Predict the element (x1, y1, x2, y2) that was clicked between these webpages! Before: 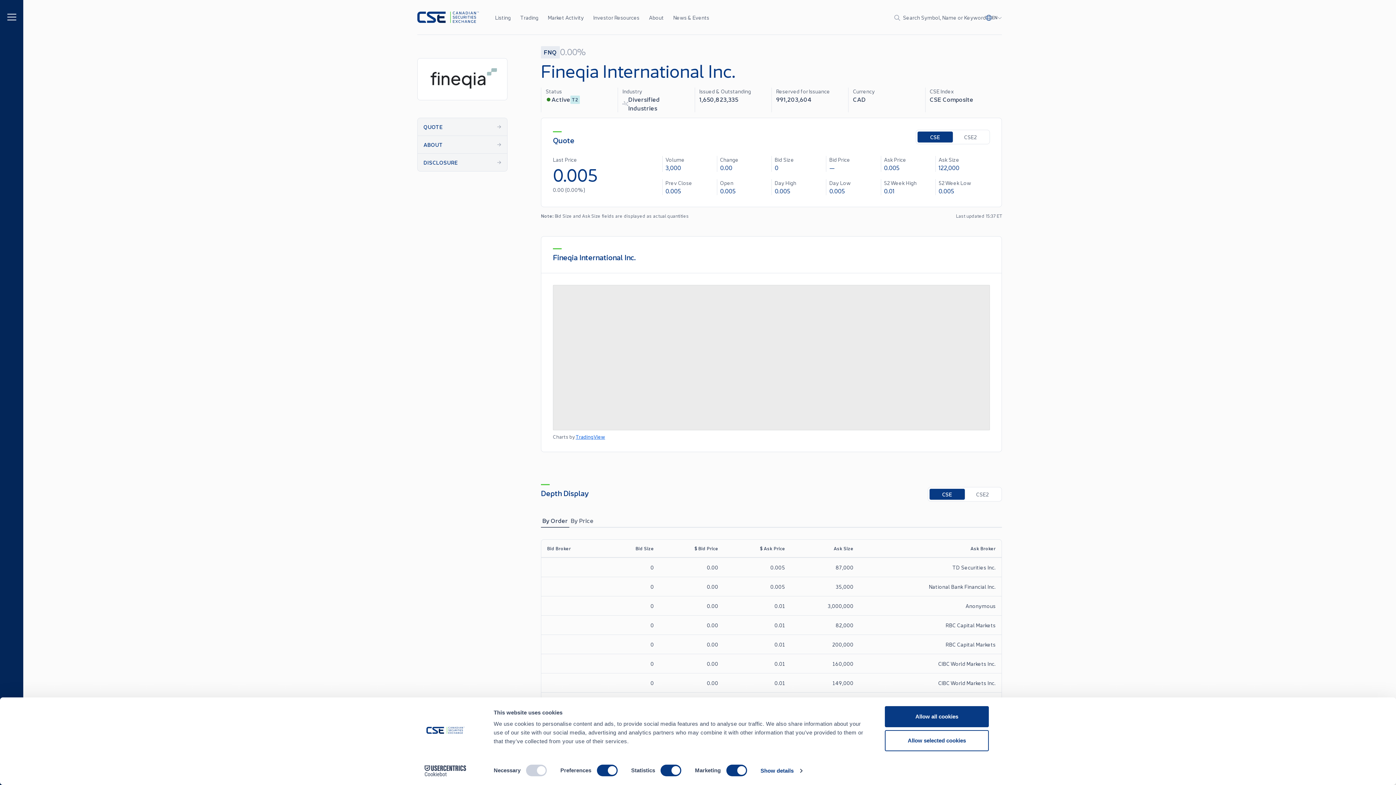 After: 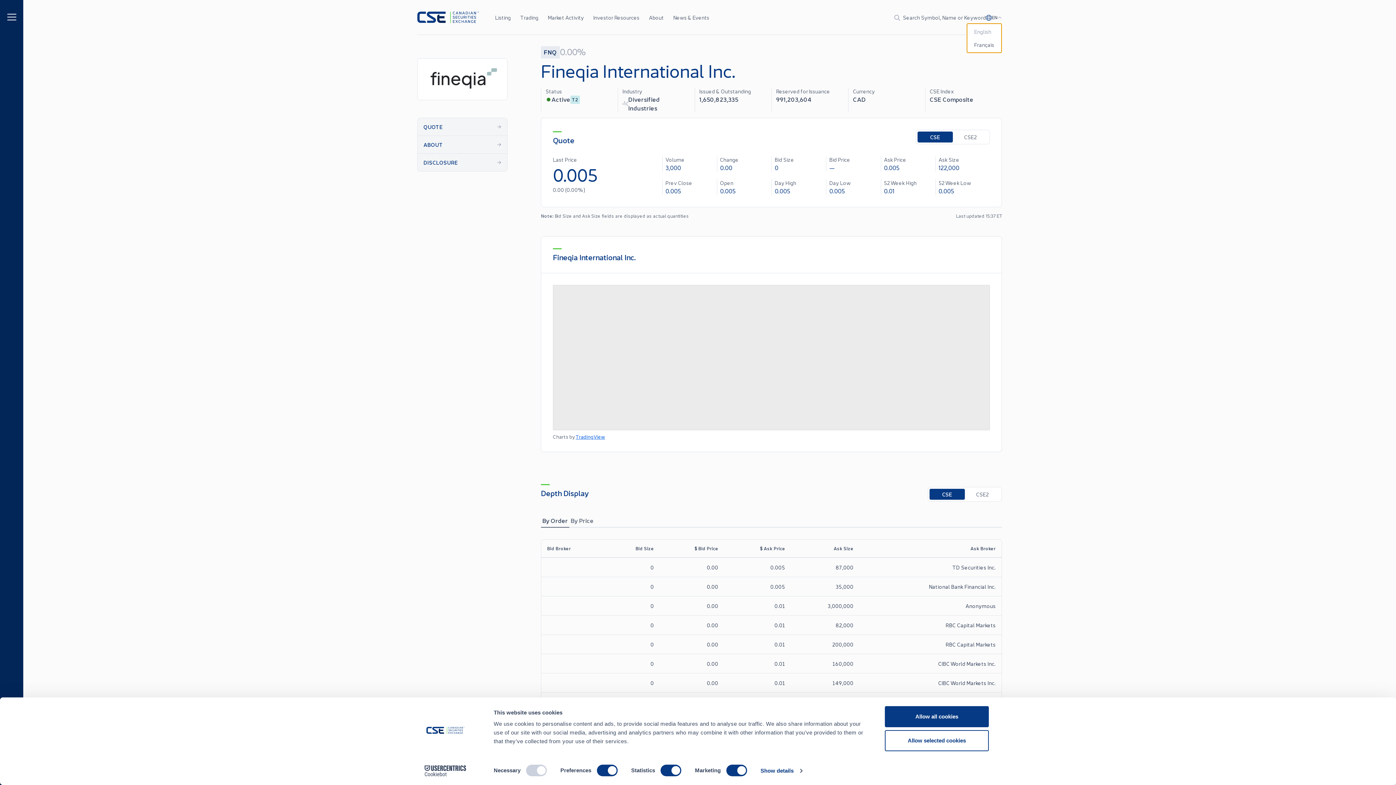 Action: bbox: (986, 14, 1002, 20) label: Change language